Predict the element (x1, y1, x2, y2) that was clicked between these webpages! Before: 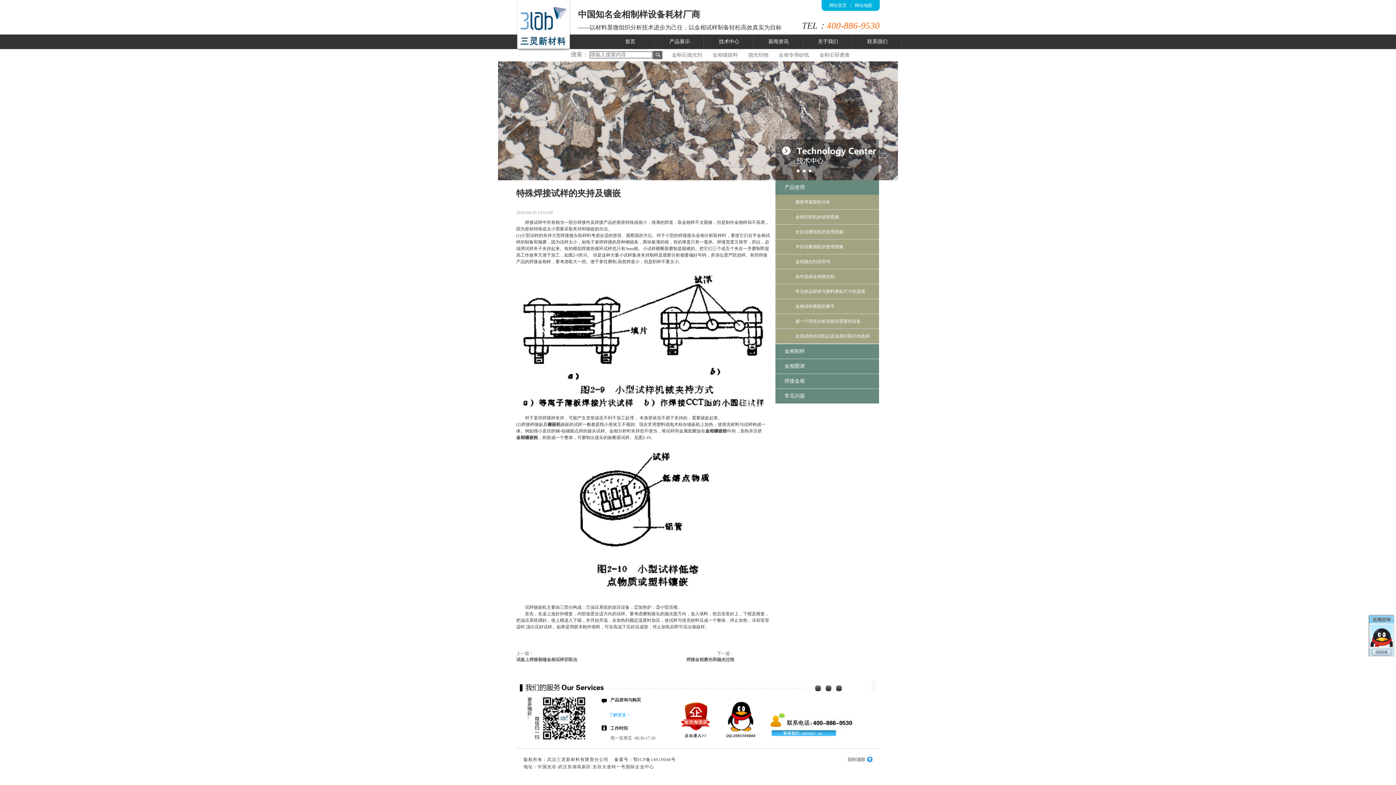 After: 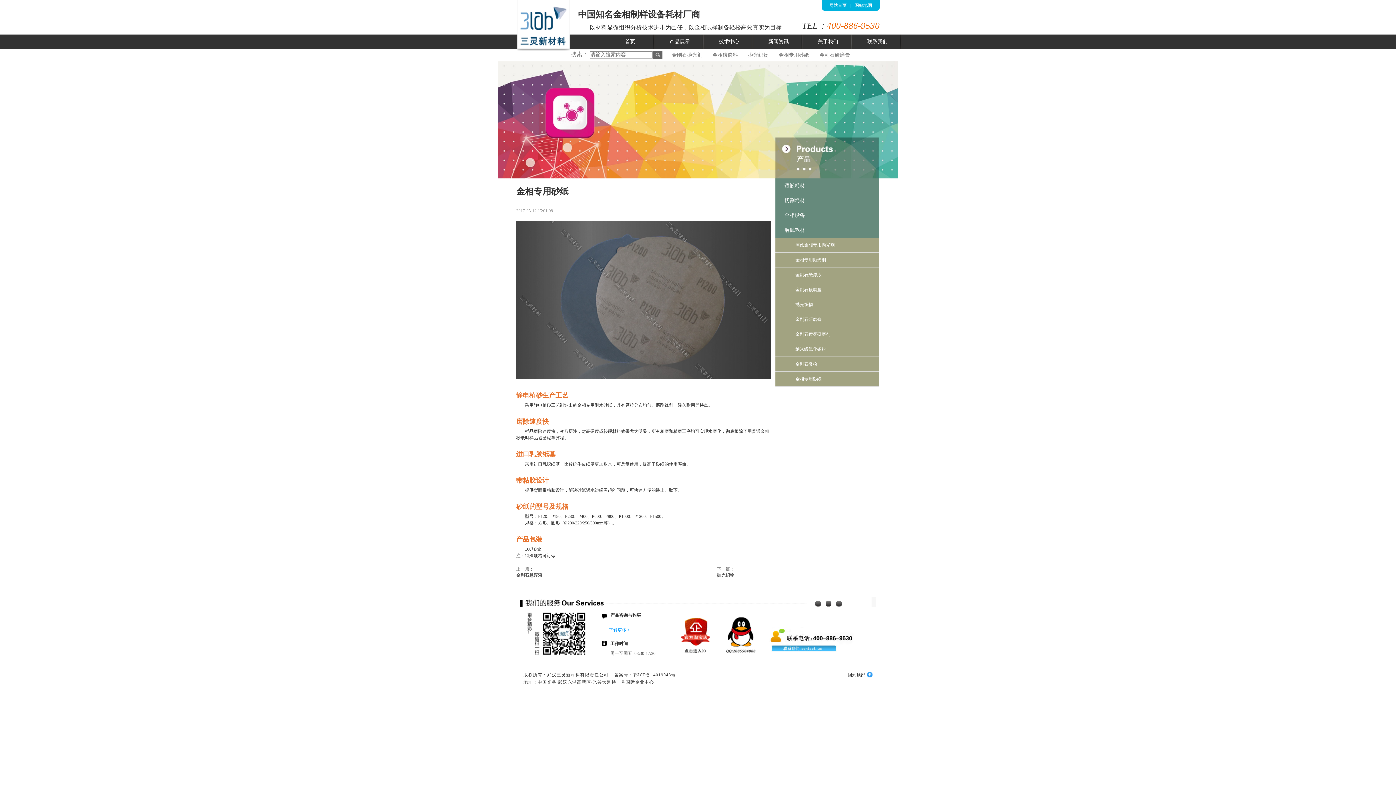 Action: label: 金相专用砂纸 bbox: (769, 50, 809, 58)